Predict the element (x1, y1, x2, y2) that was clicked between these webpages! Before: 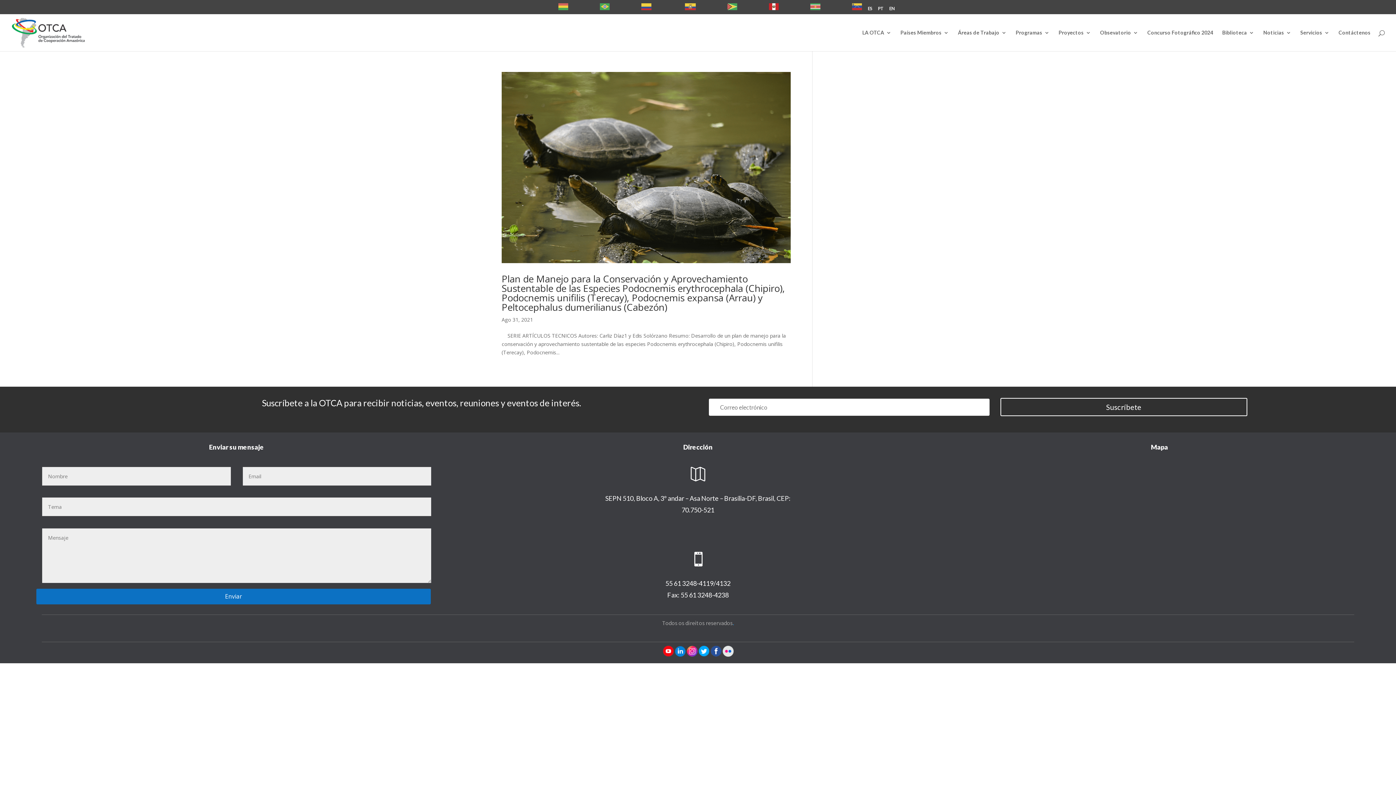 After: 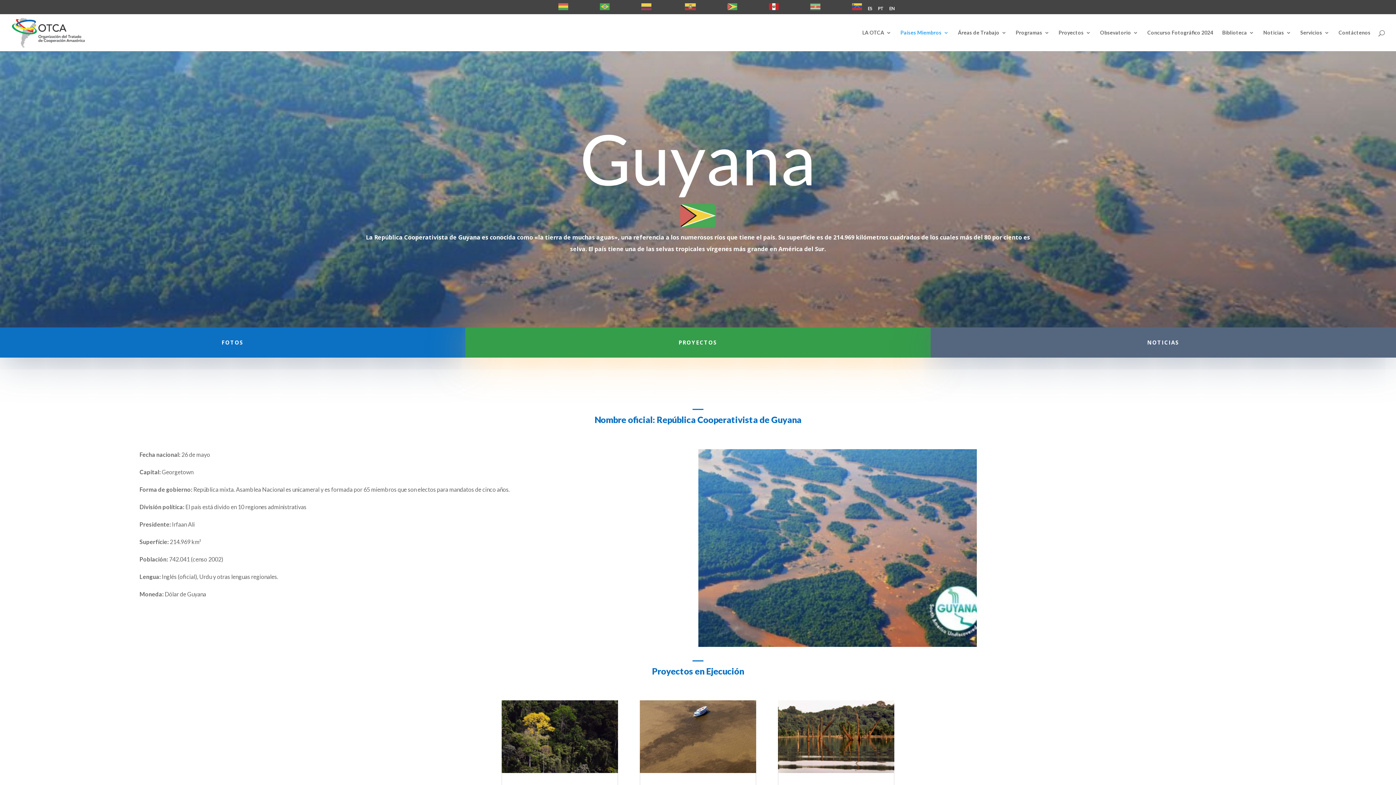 Action: bbox: (701, 3, 737, 14)